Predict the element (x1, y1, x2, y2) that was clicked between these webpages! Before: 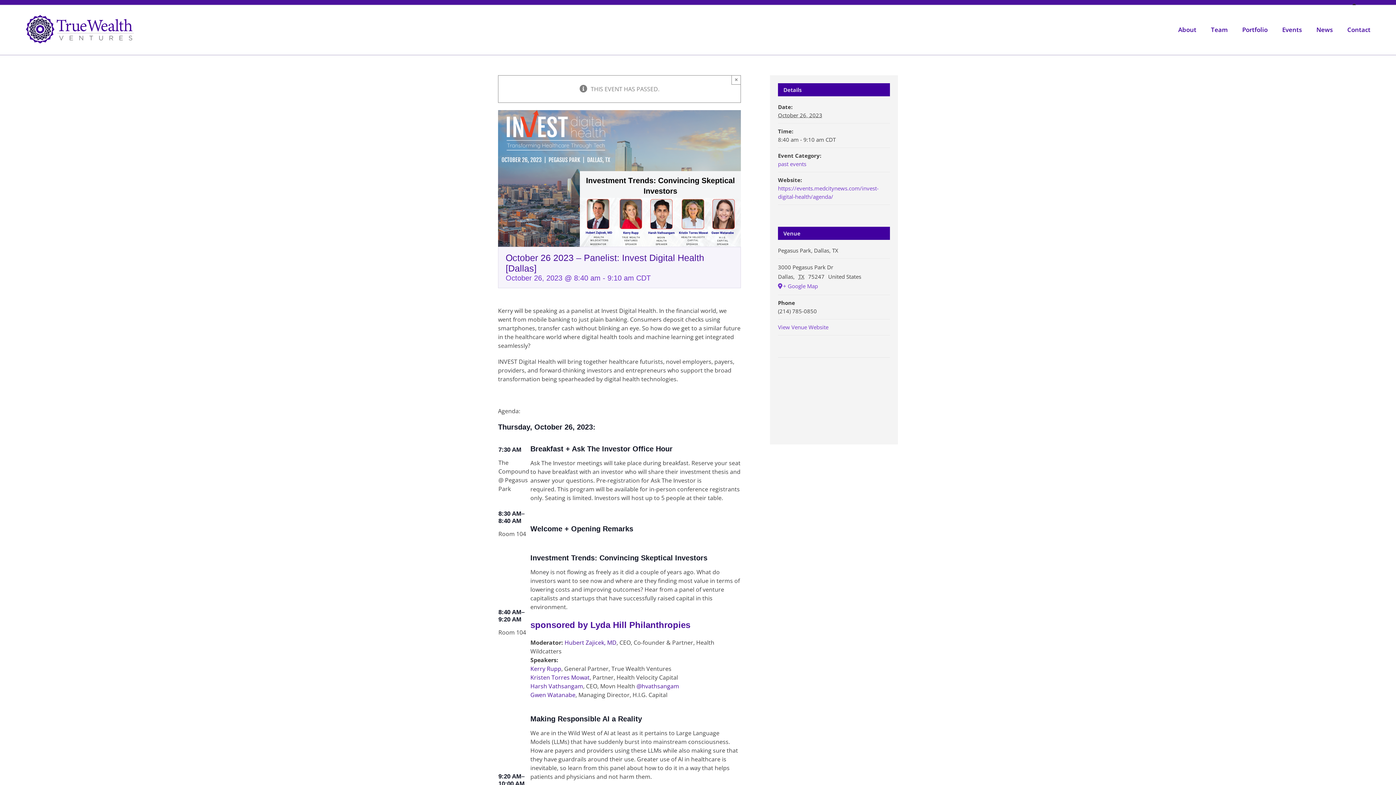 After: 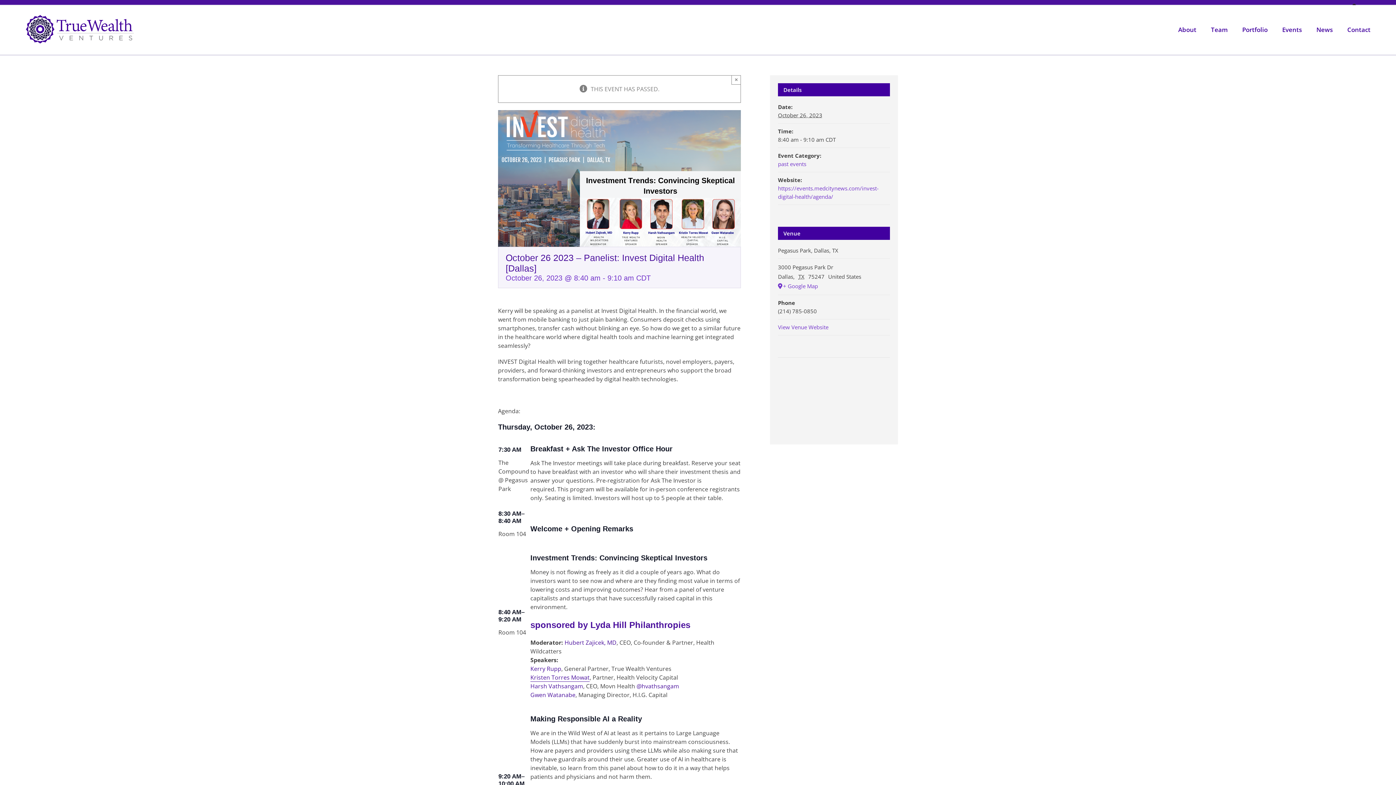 Action: label: Kristen Torres Mowat bbox: (530, 673, 589, 681)